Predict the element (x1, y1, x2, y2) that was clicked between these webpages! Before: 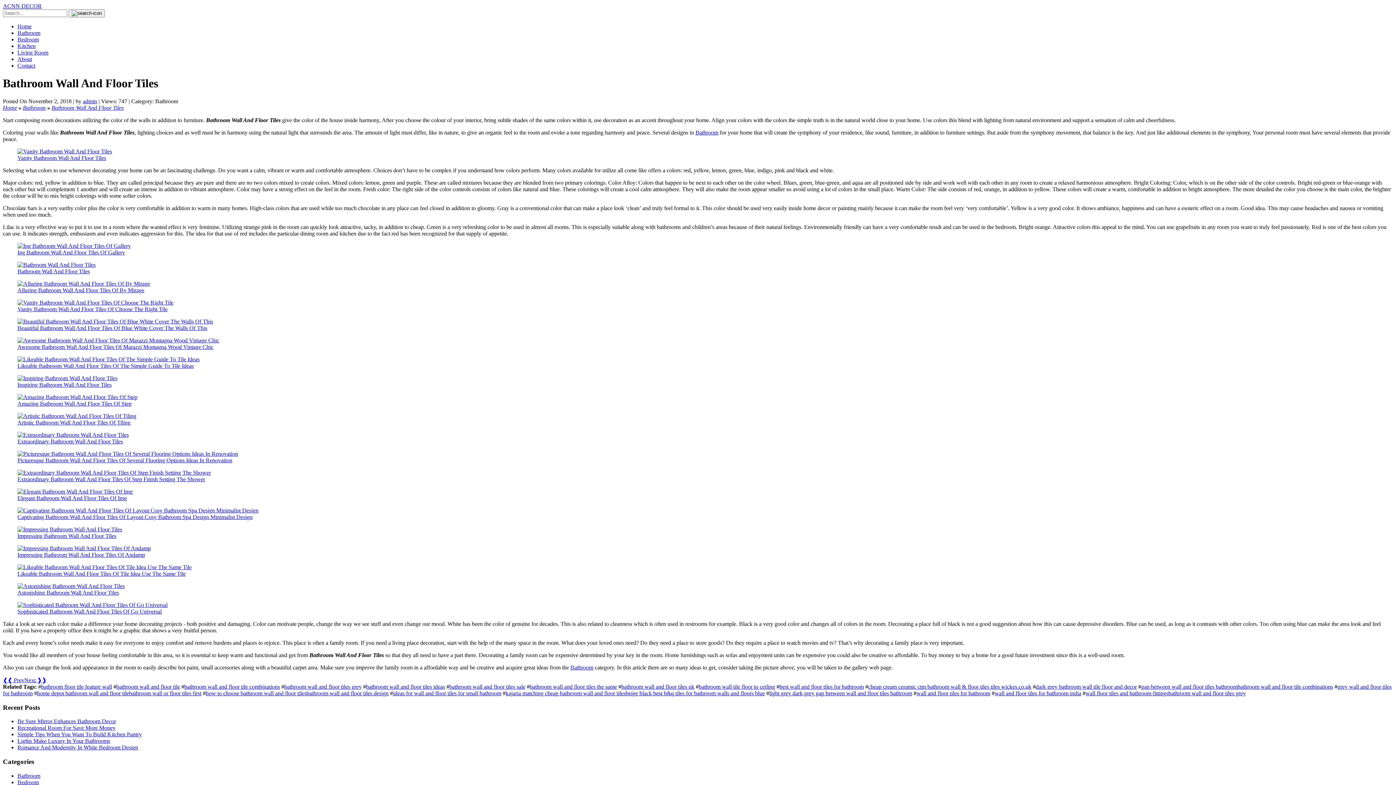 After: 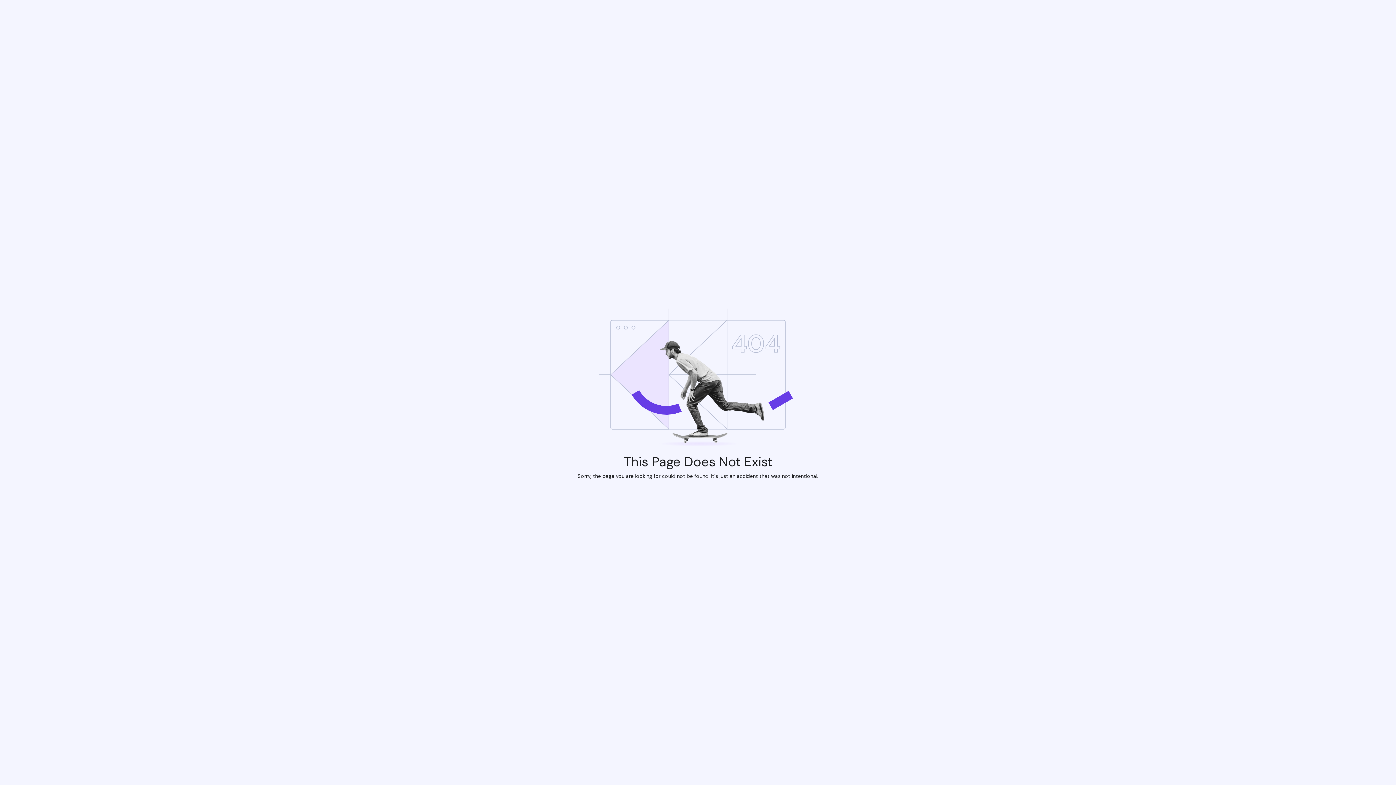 Action: label: bathroom floor tile feature wall bbox: (41, 683, 112, 690)